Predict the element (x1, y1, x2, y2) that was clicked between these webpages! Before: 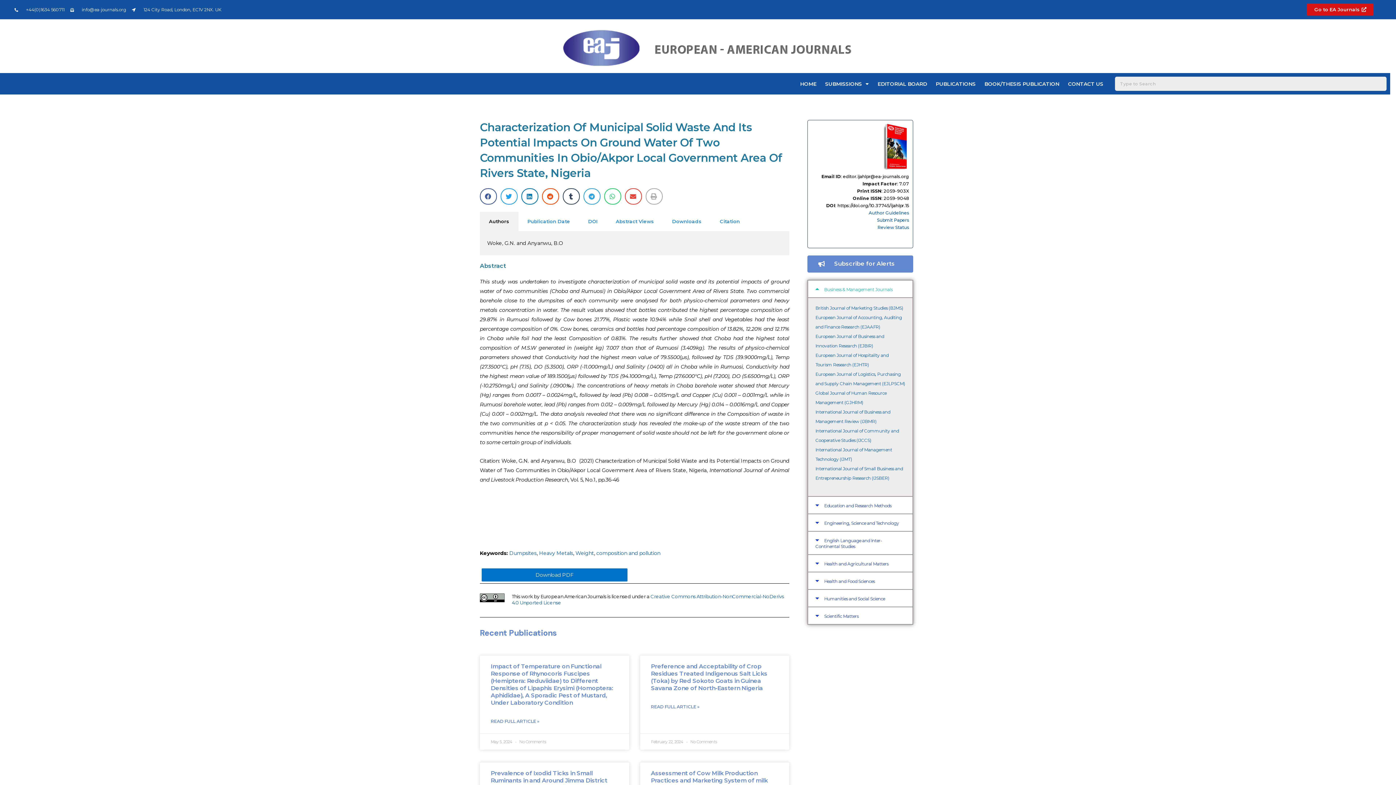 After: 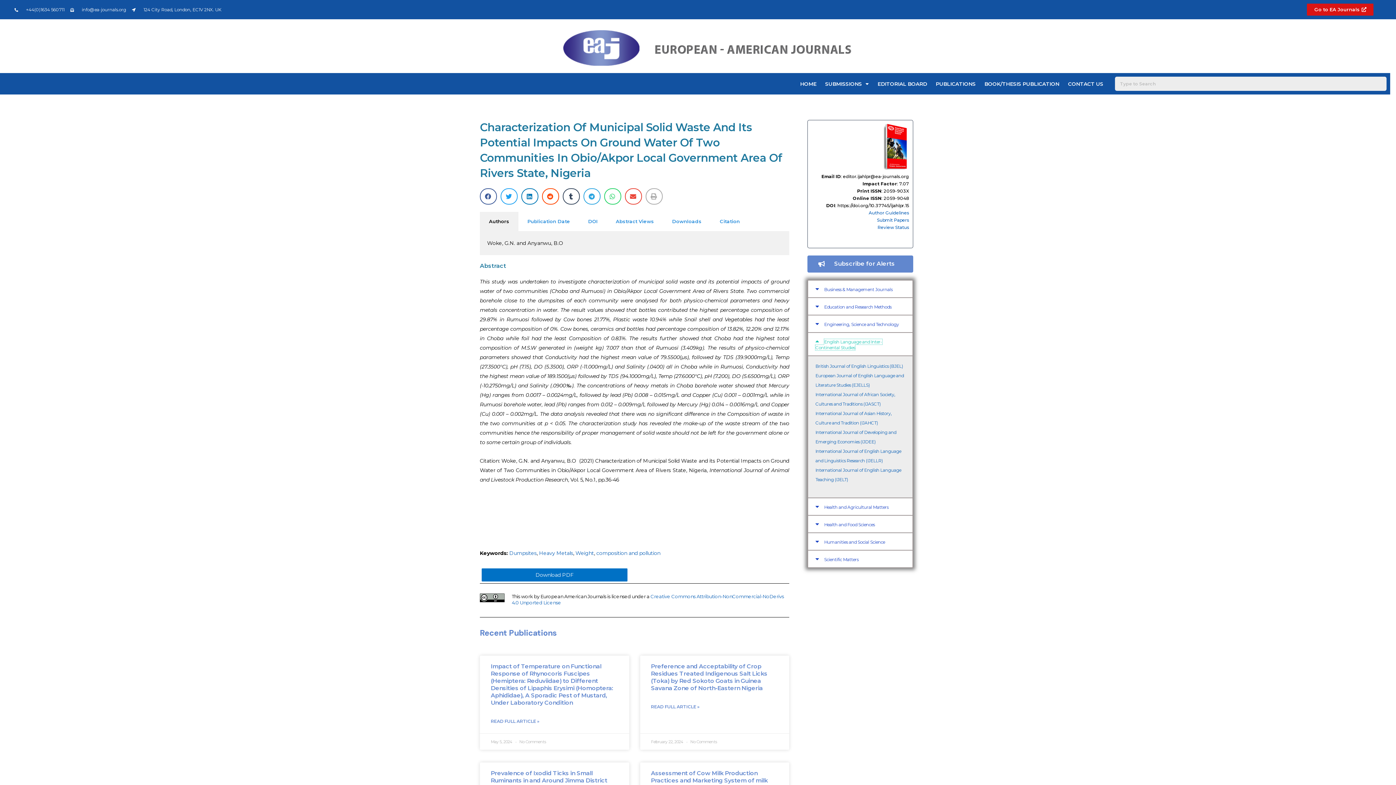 Action: bbox: (808, 532, 912, 554) label: English Language and Inter-Continental Studies